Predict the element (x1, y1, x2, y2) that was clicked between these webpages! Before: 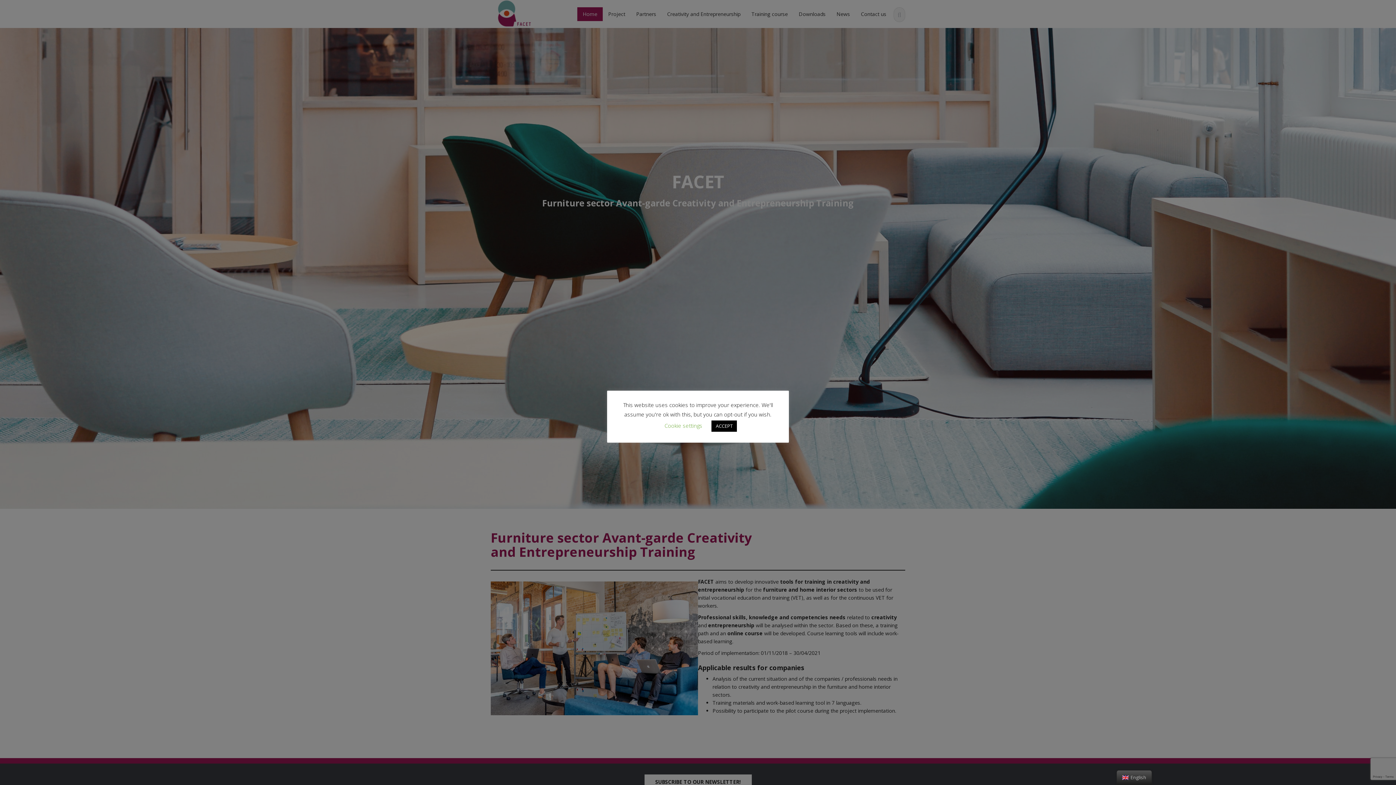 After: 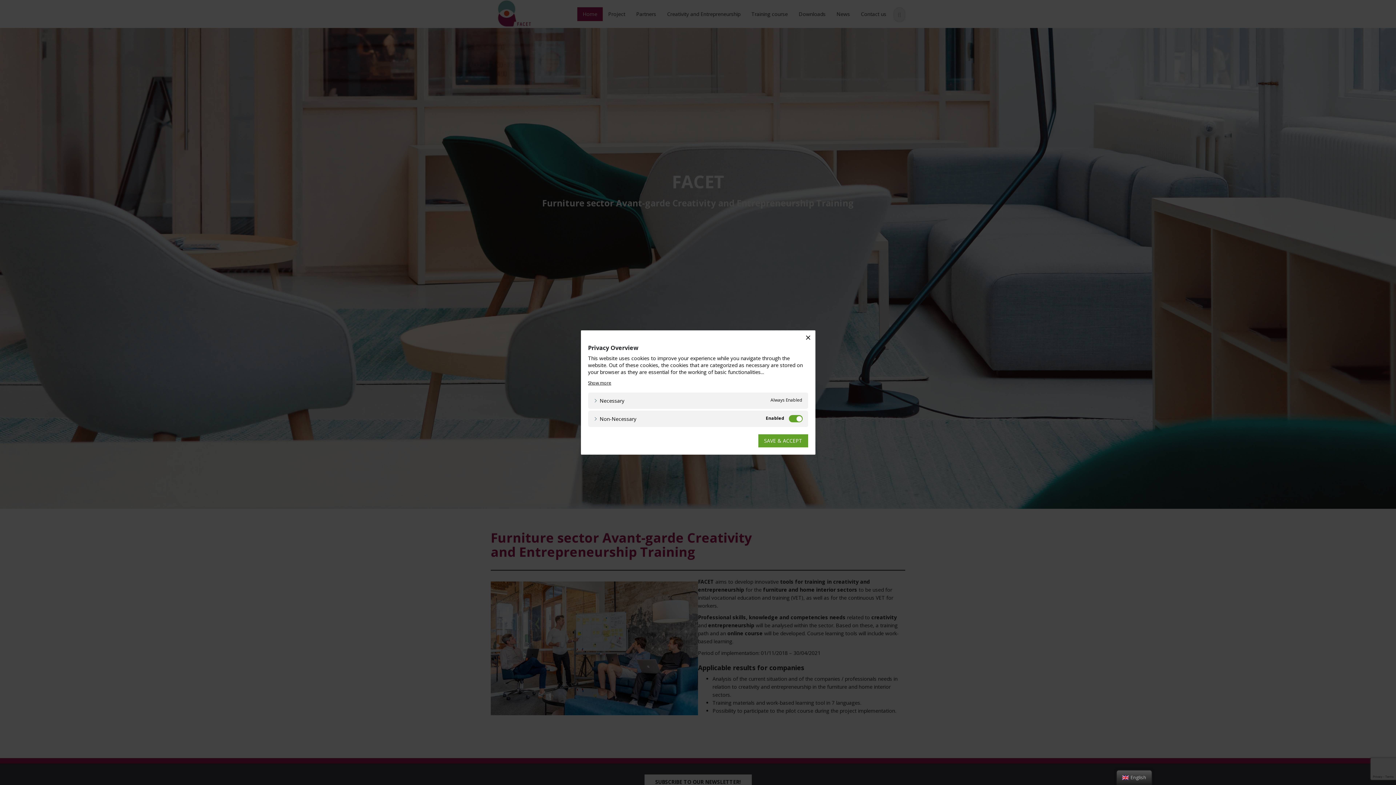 Action: bbox: (664, 422, 702, 429) label: Cookie settings